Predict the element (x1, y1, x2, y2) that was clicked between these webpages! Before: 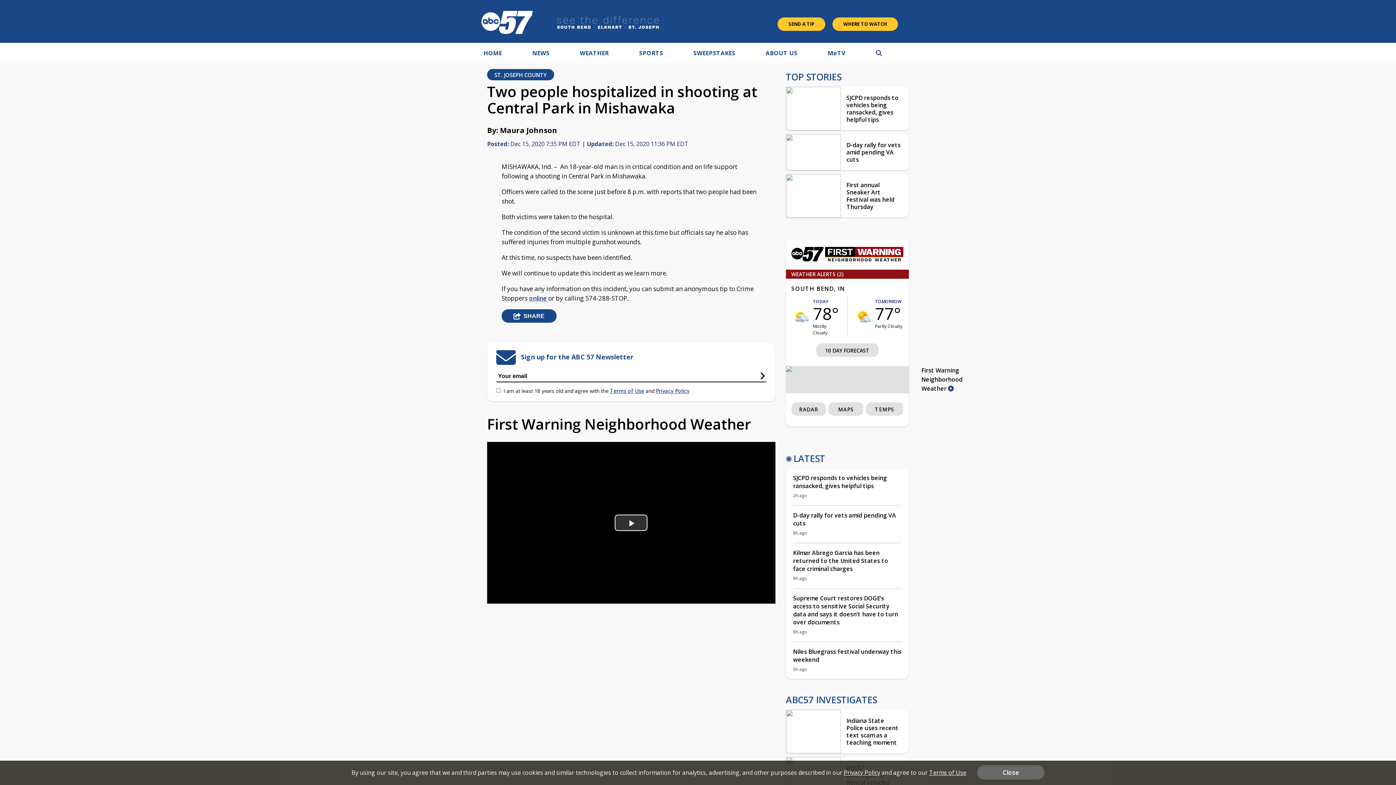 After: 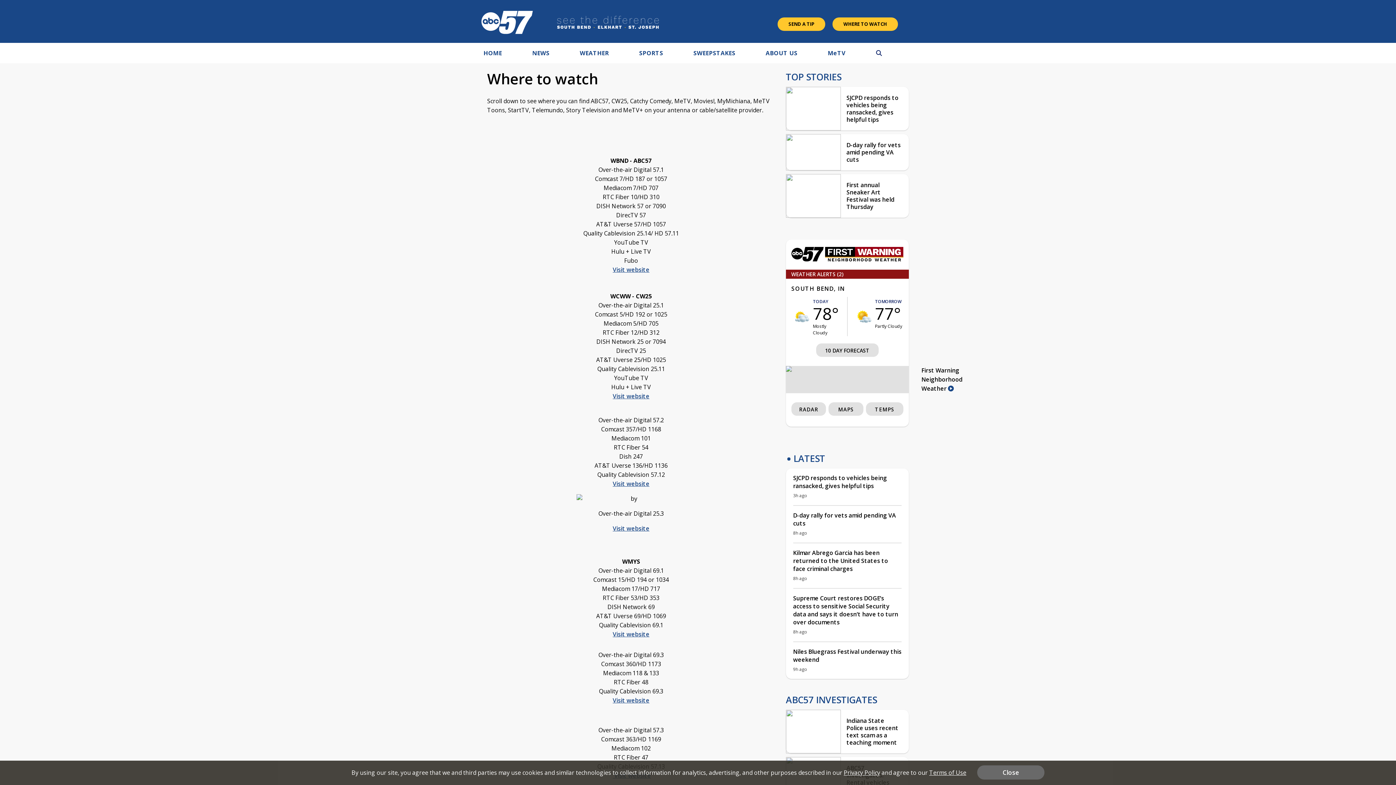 Action: label: WHERE TO WATCH bbox: (832, 18, 898, 31)